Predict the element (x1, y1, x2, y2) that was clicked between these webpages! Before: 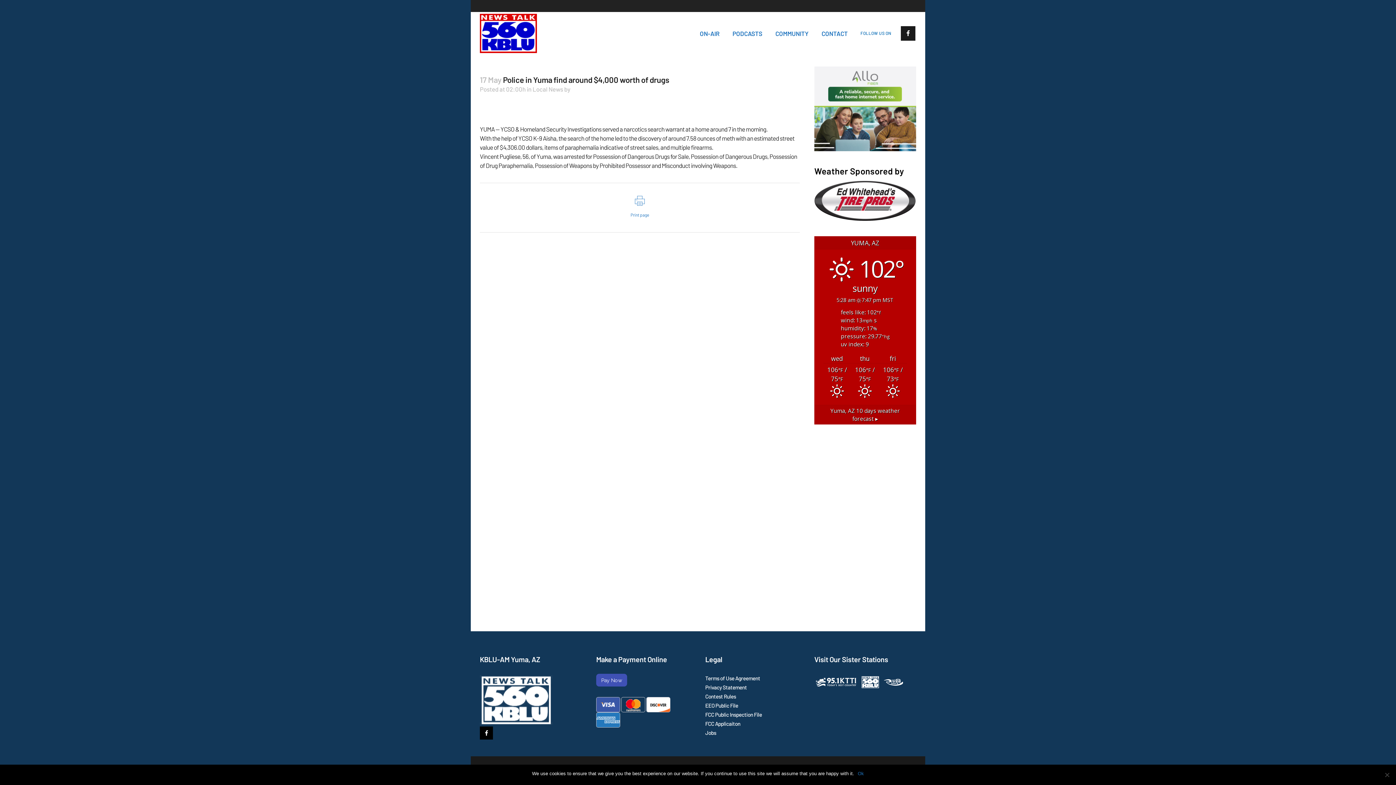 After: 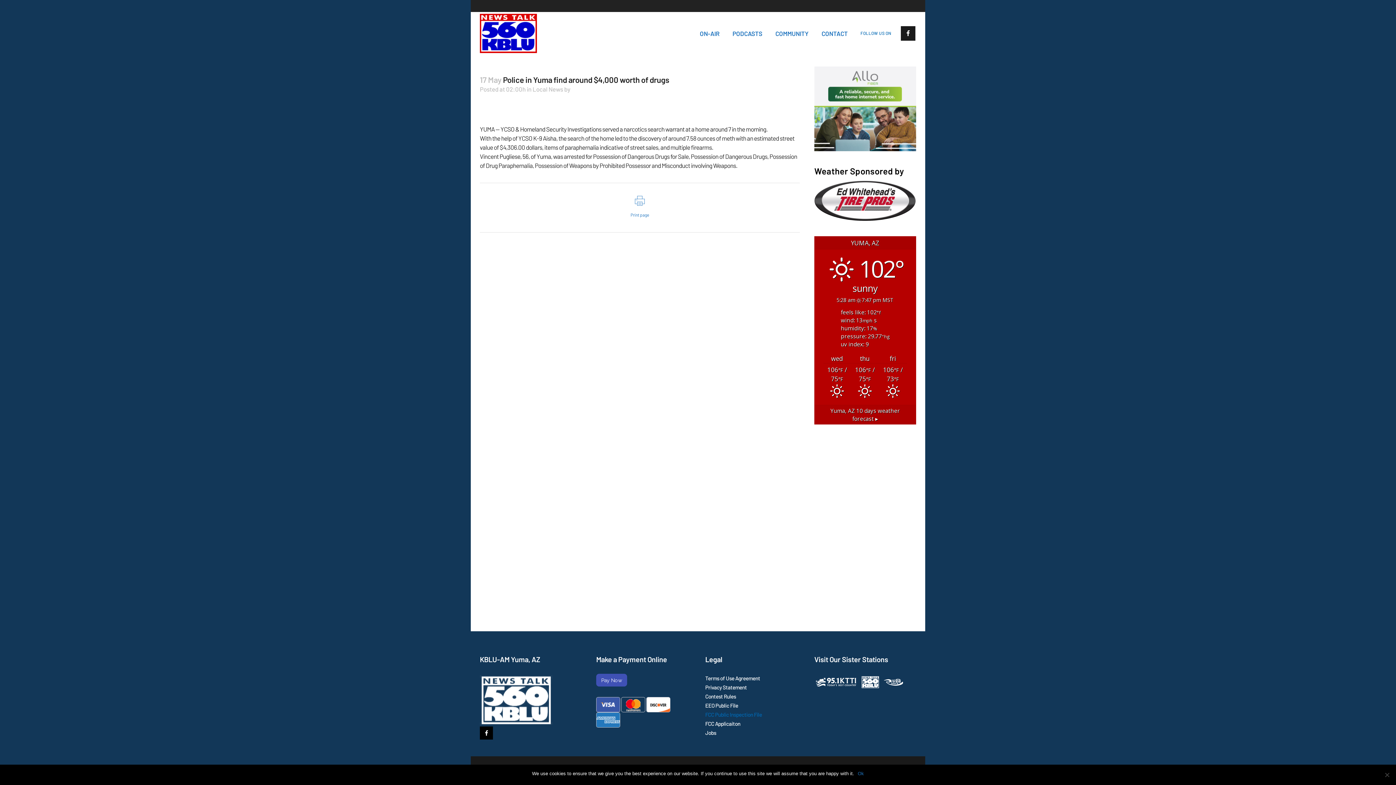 Action: bbox: (705, 711, 762, 718) label: FCC Public Inspection File